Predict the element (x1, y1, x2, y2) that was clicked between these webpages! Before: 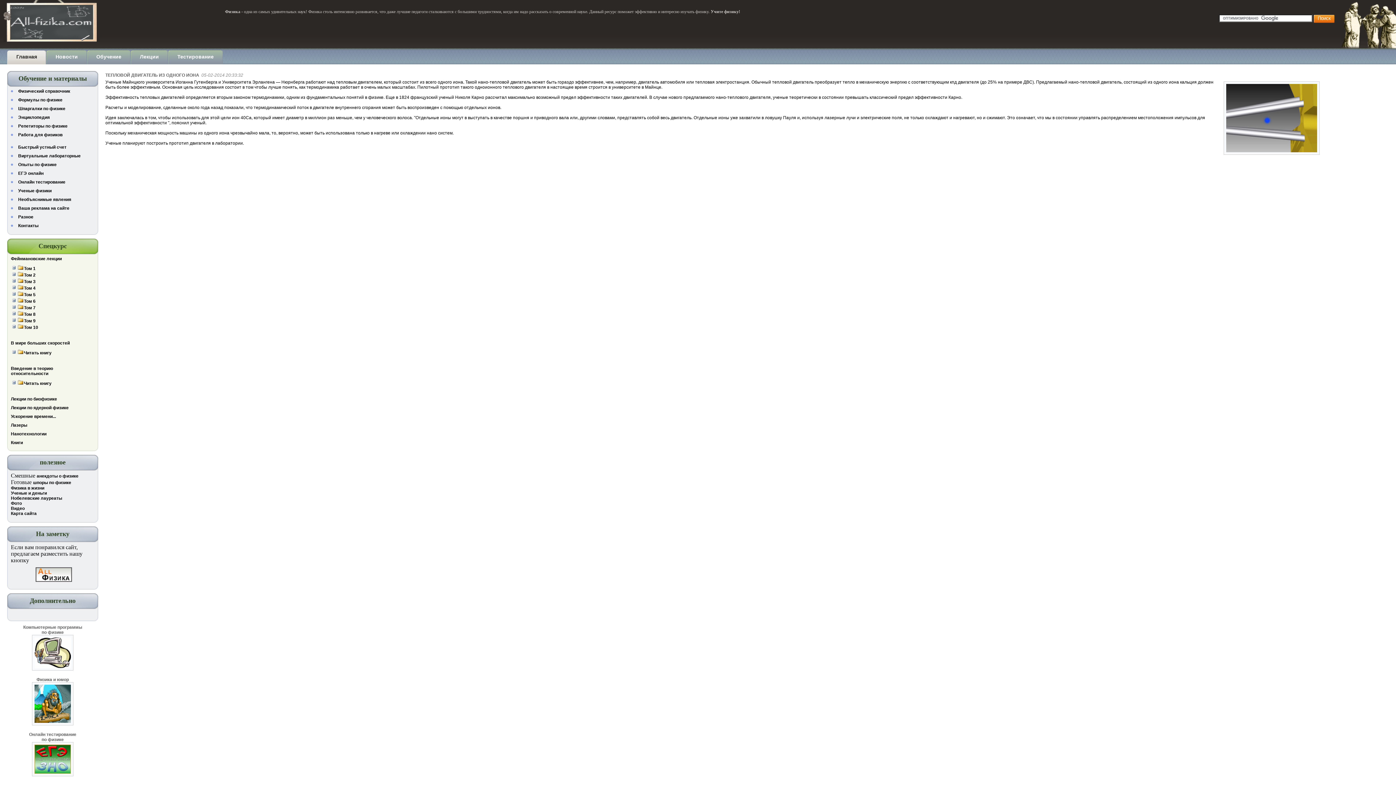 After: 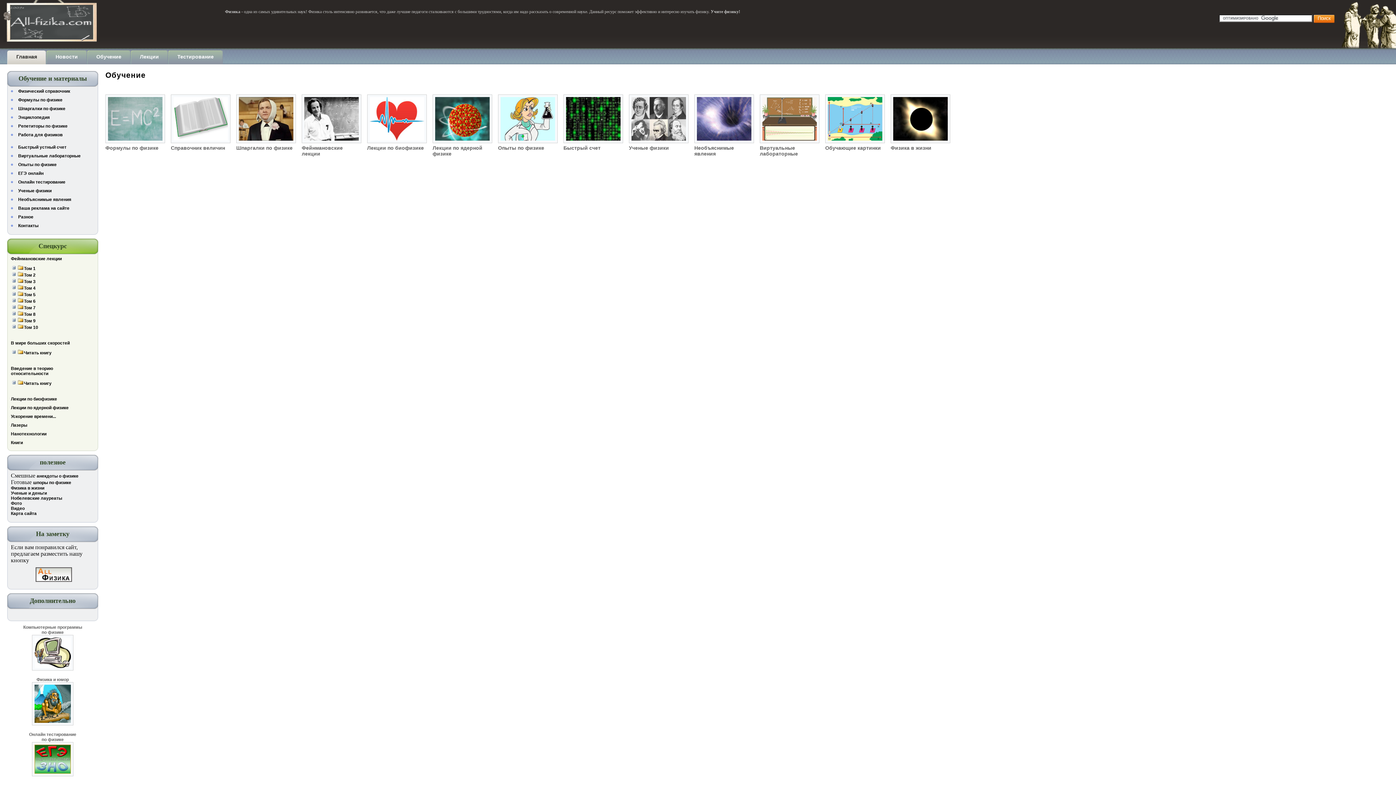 Action: label: Обучение bbox: (87, 50, 130, 64)